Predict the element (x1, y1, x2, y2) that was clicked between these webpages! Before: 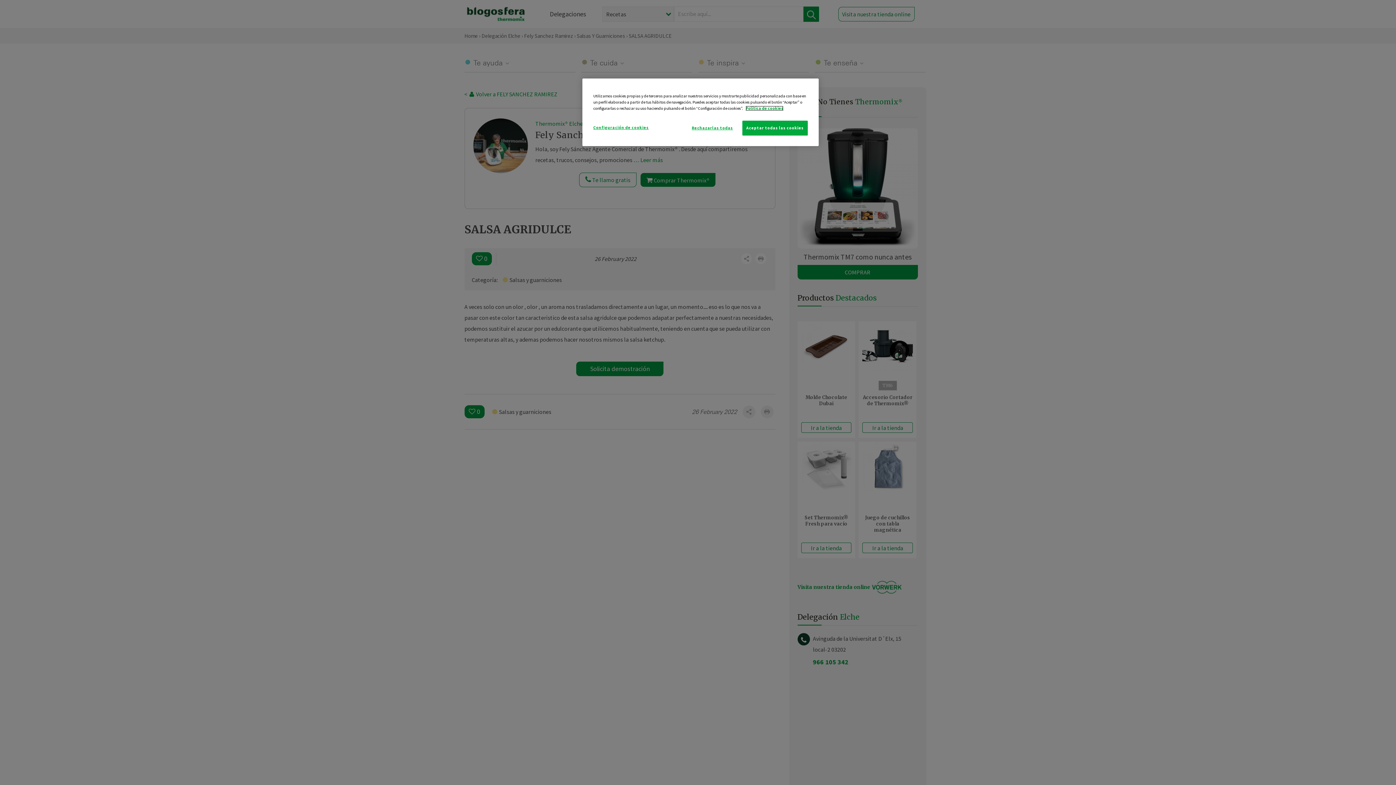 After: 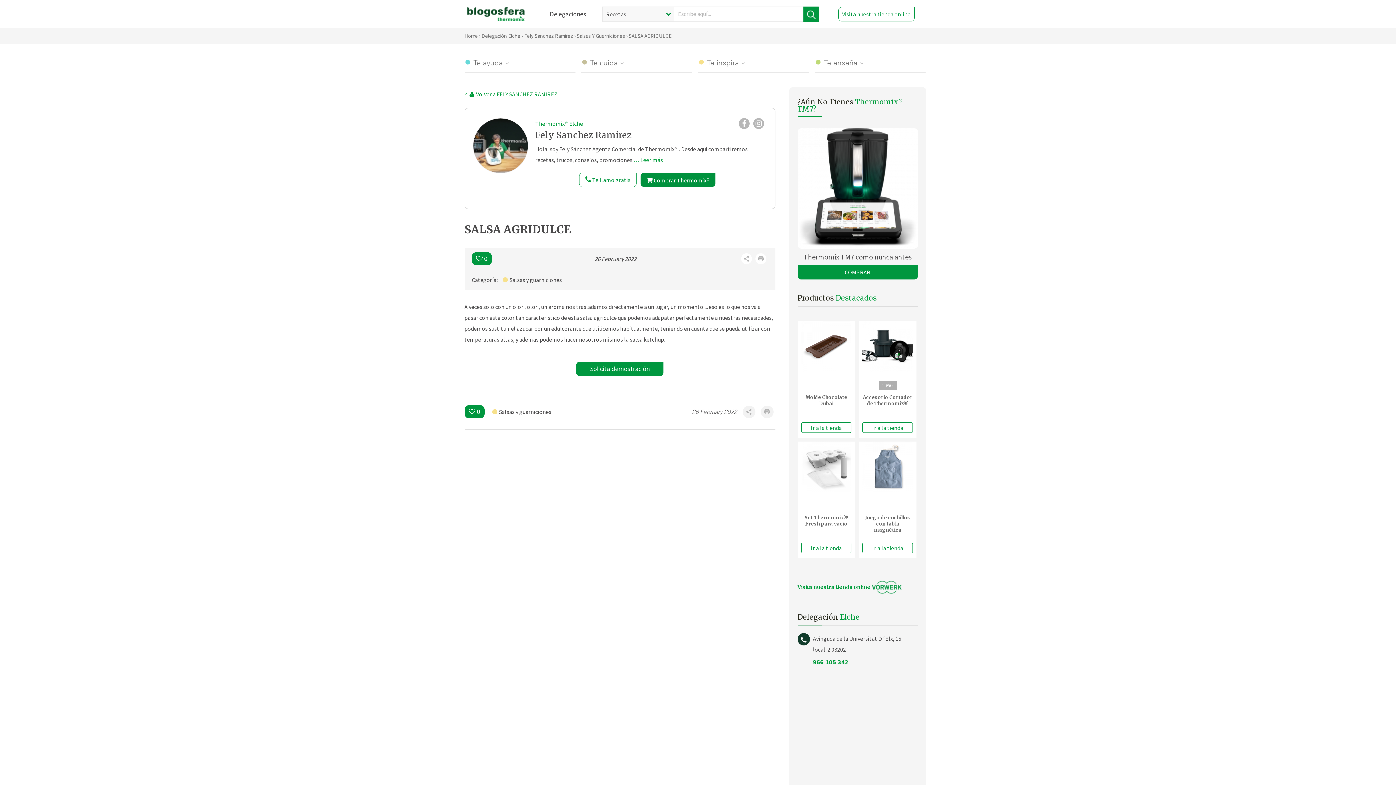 Action: bbox: (687, 120, 737, 135) label: Rechazarlas todas